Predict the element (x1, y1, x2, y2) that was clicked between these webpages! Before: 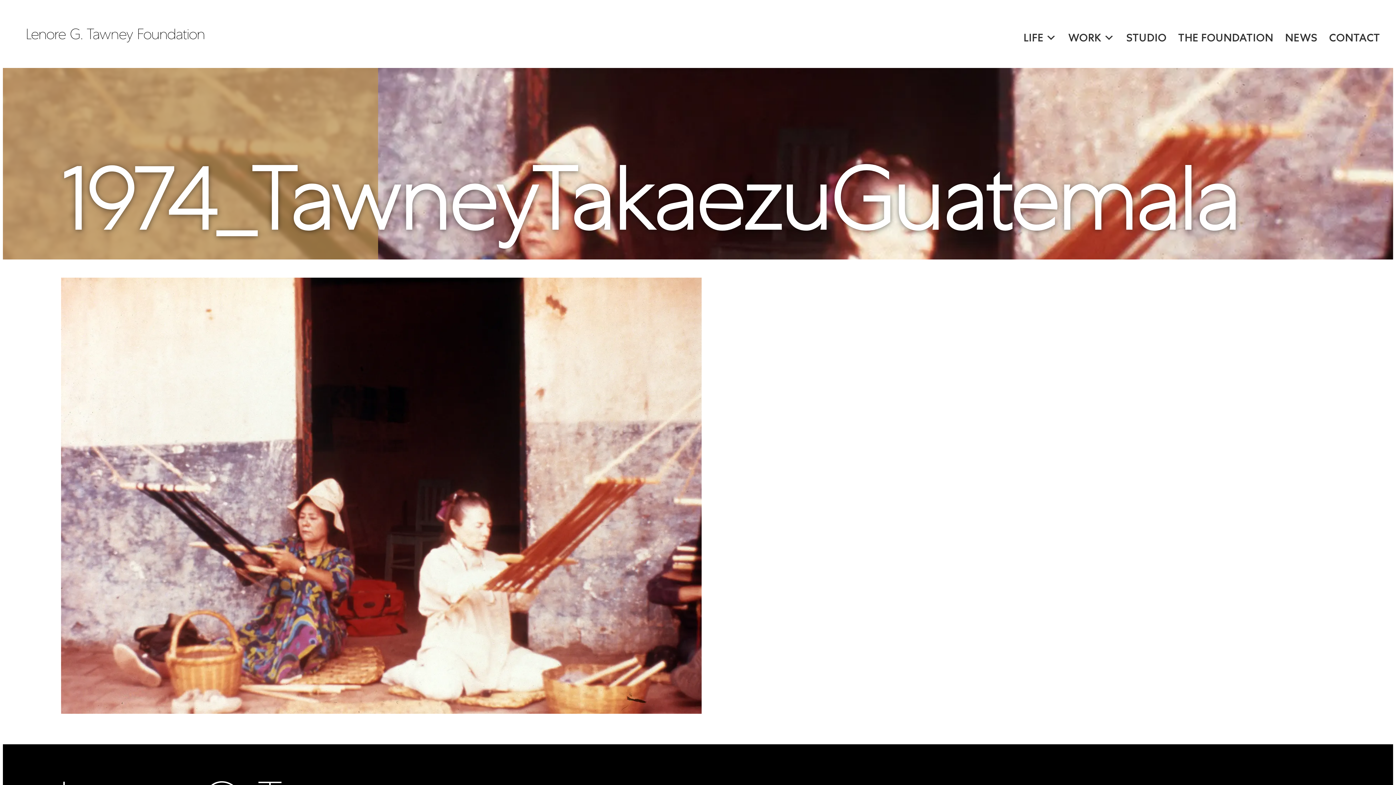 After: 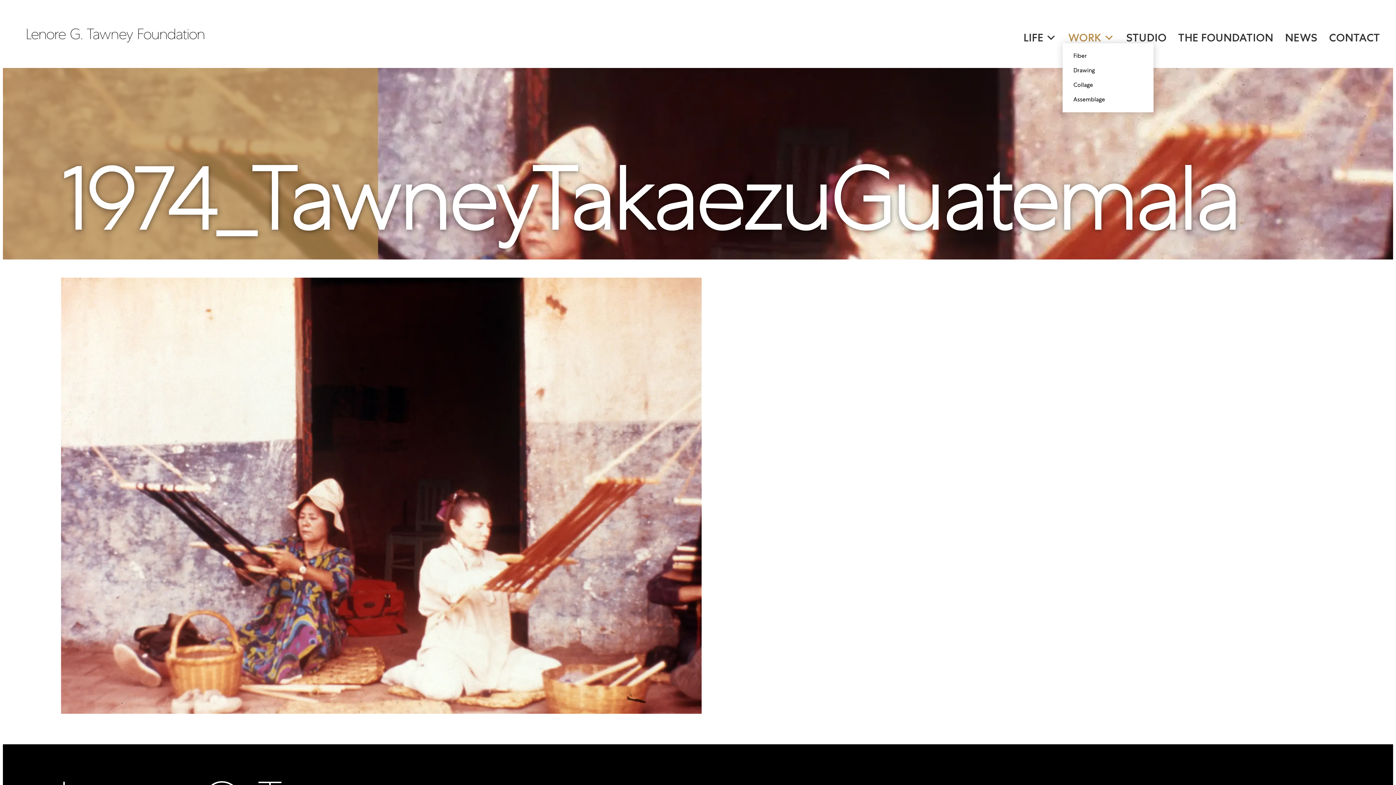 Action: label: WORK bbox: (1062, 28, 1120, 43)